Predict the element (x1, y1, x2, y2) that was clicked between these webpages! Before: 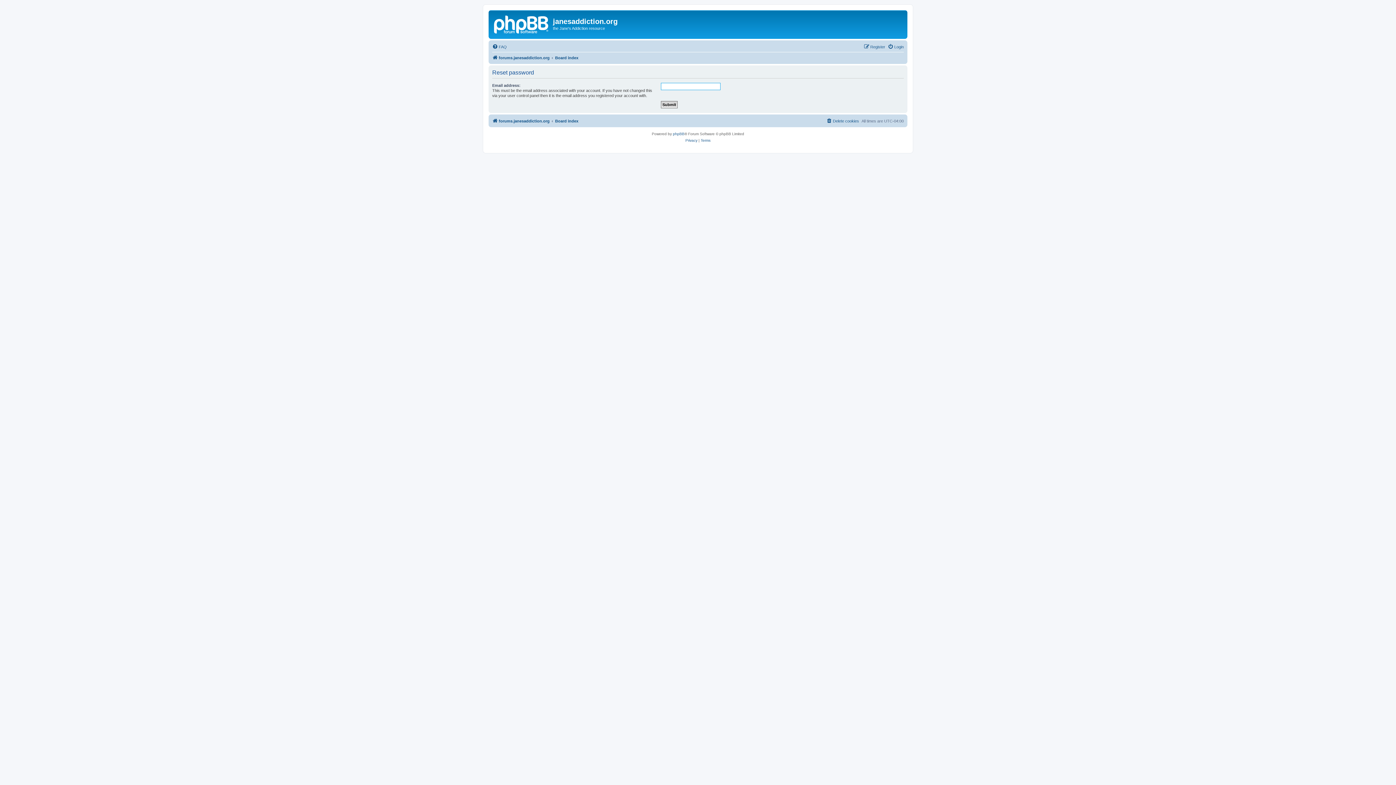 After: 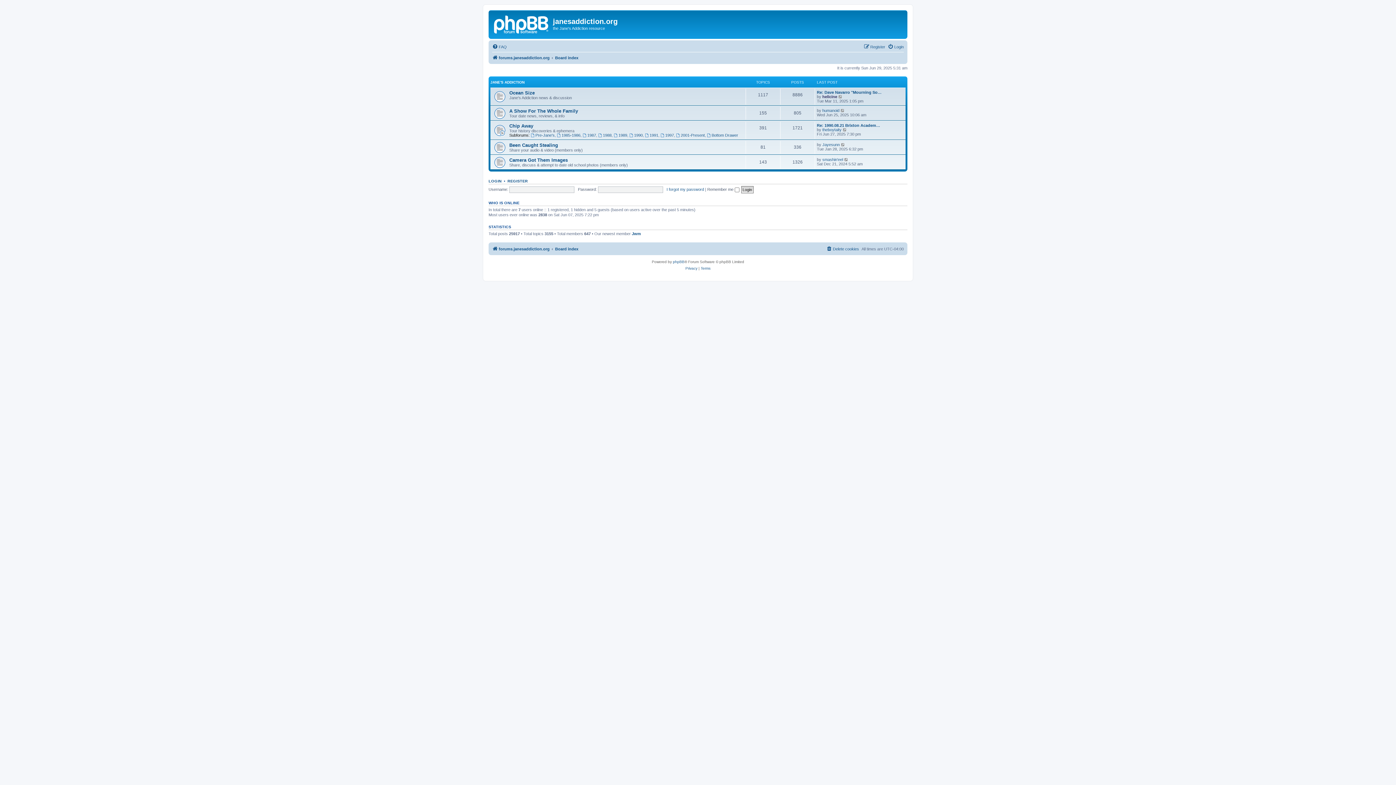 Action: bbox: (492, 116, 549, 125) label: forums.janesaddiction.org